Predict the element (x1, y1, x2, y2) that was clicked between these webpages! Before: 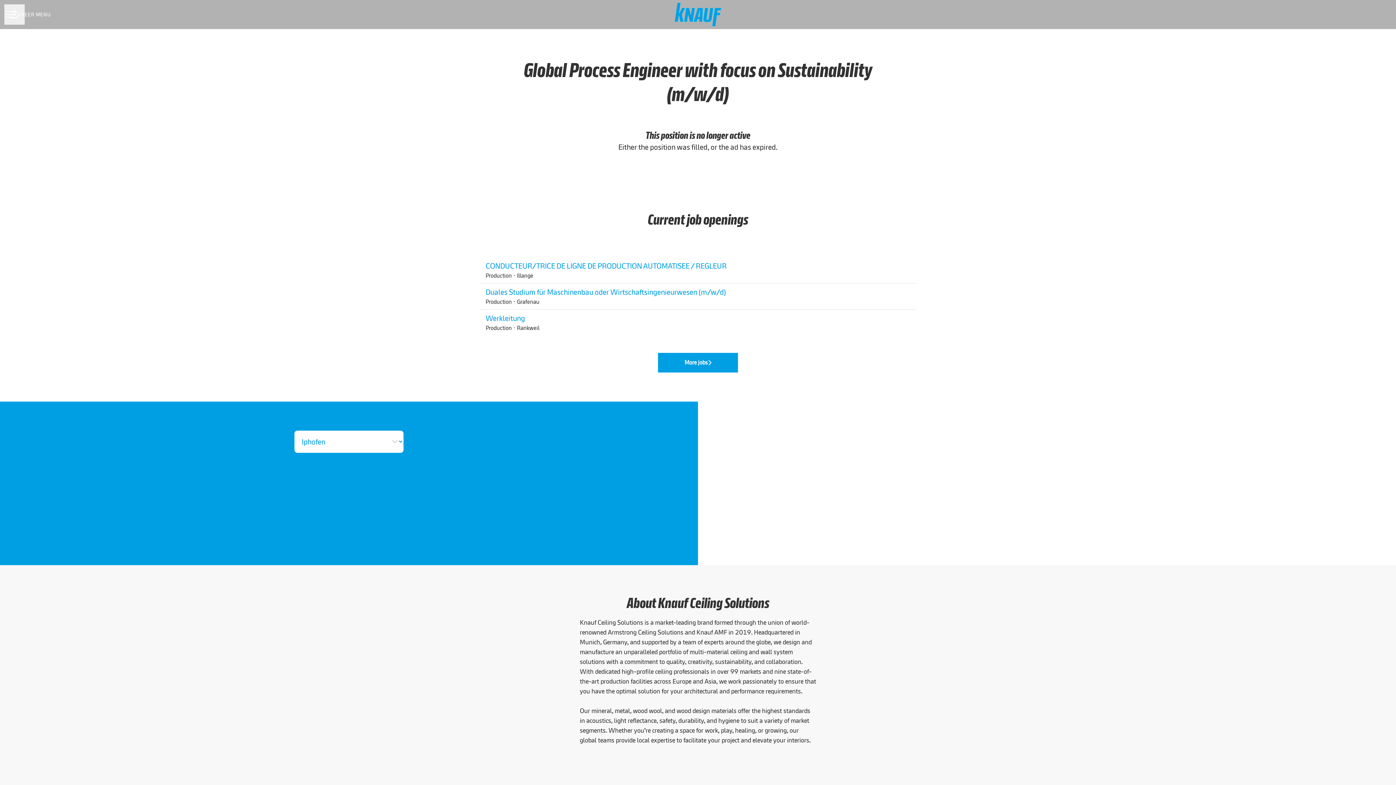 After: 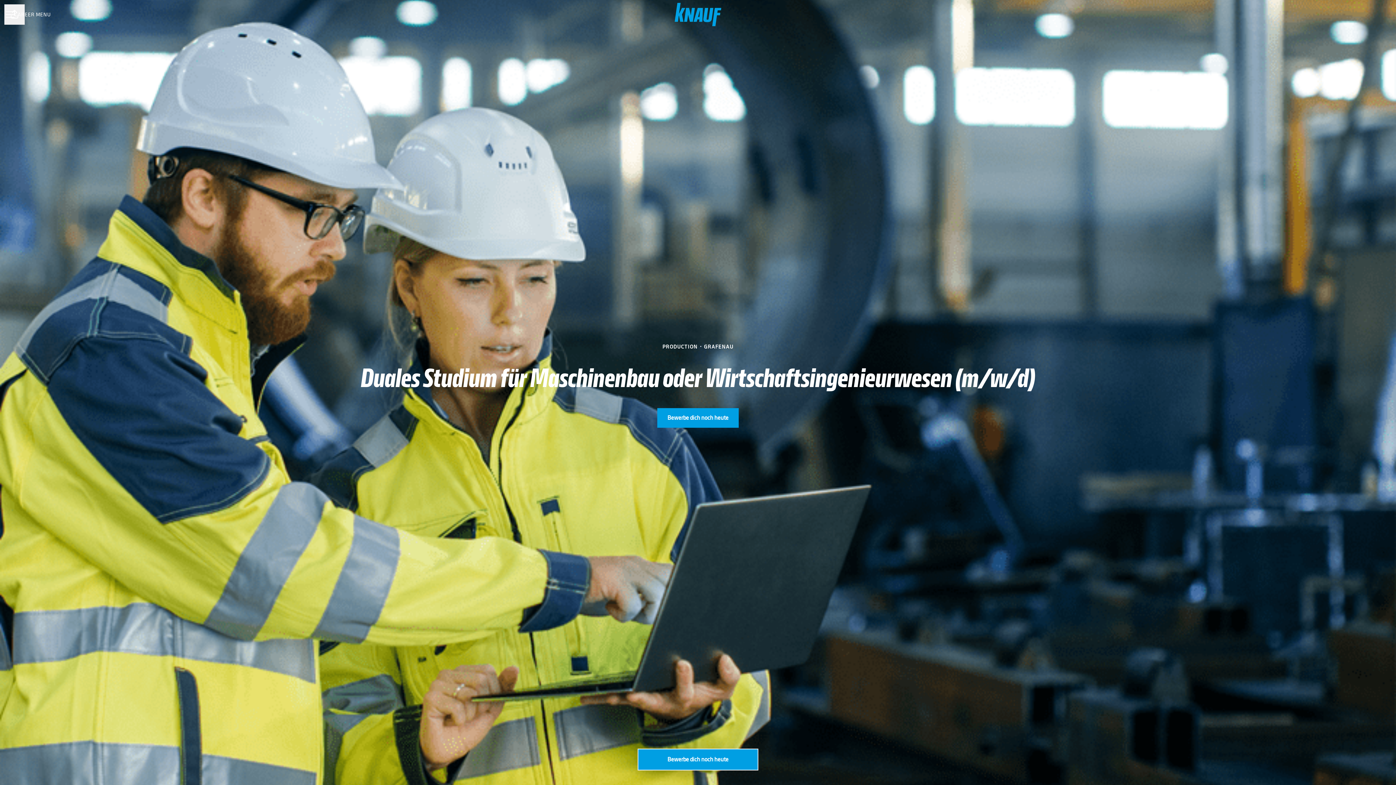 Action: bbox: (480, 283, 916, 309) label: Duales Studium für Maschinenbau oder Wirtschaftsingenieurwesen (m/w/d)
Production · Grafenau